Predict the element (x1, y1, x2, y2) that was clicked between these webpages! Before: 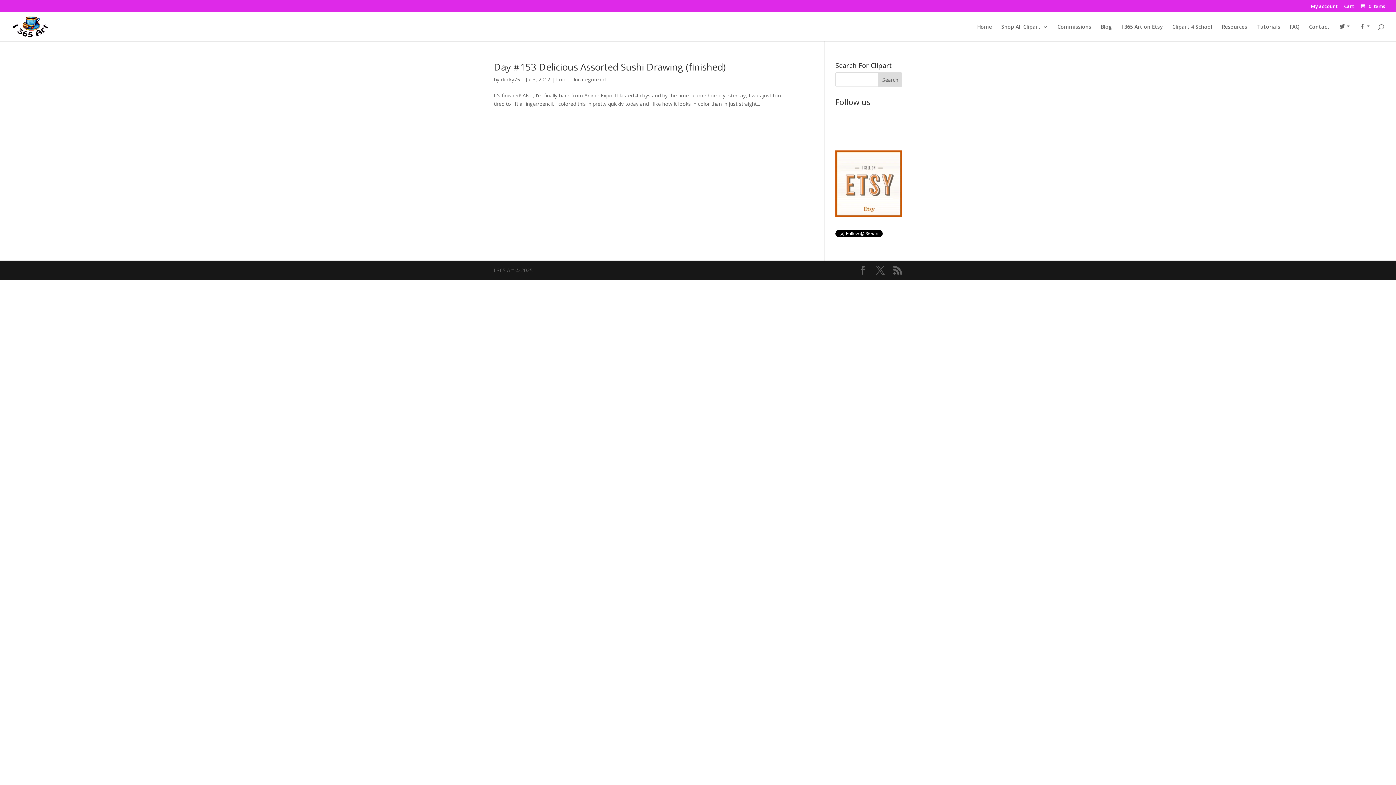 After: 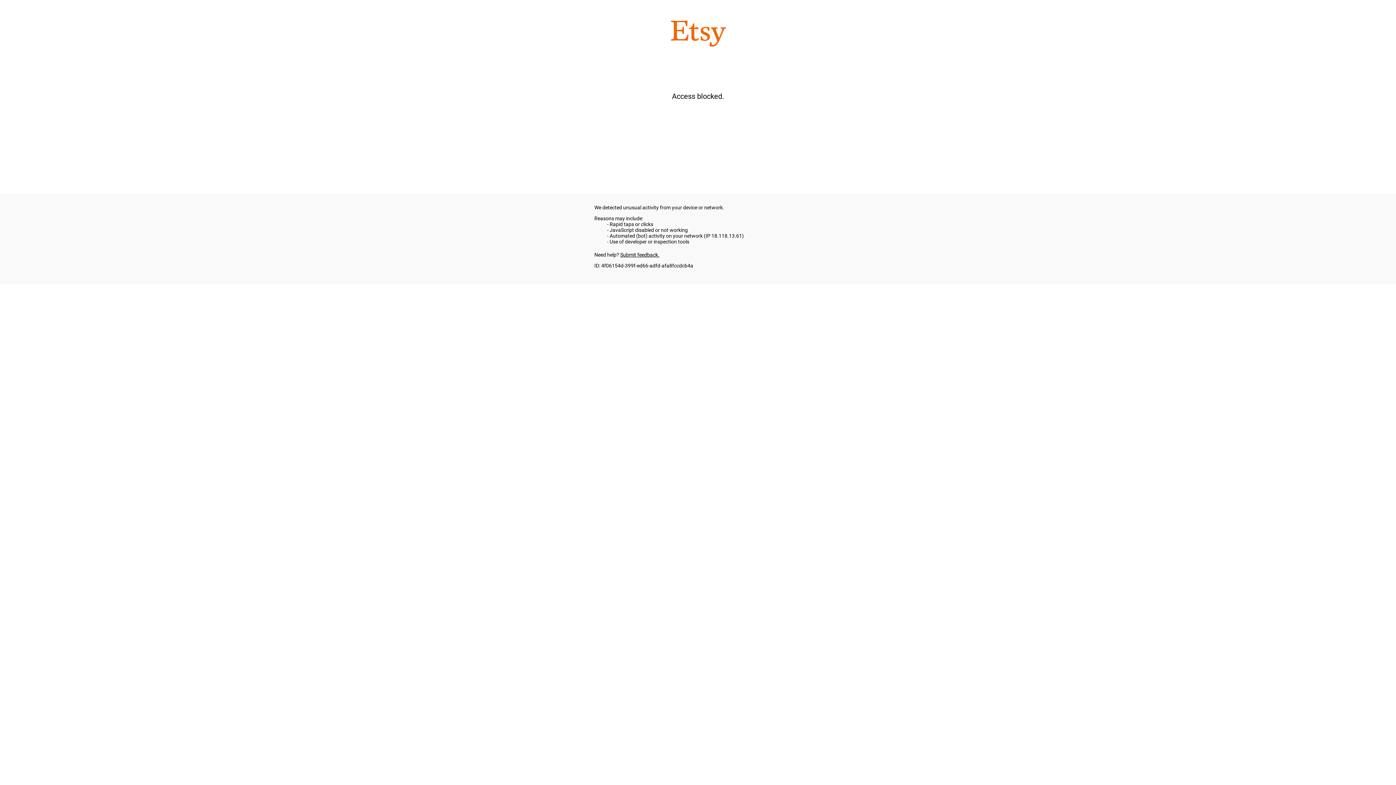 Action: bbox: (835, 211, 902, 218)